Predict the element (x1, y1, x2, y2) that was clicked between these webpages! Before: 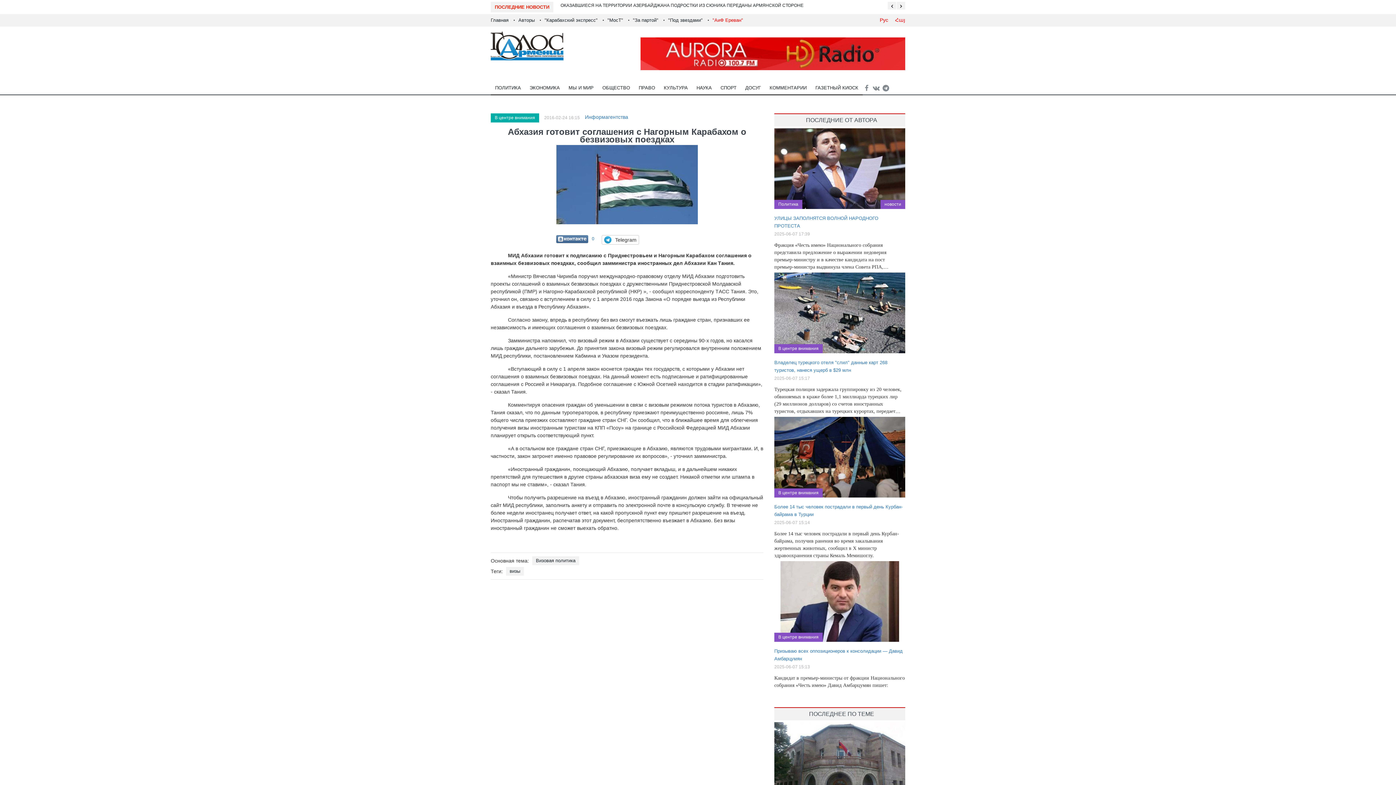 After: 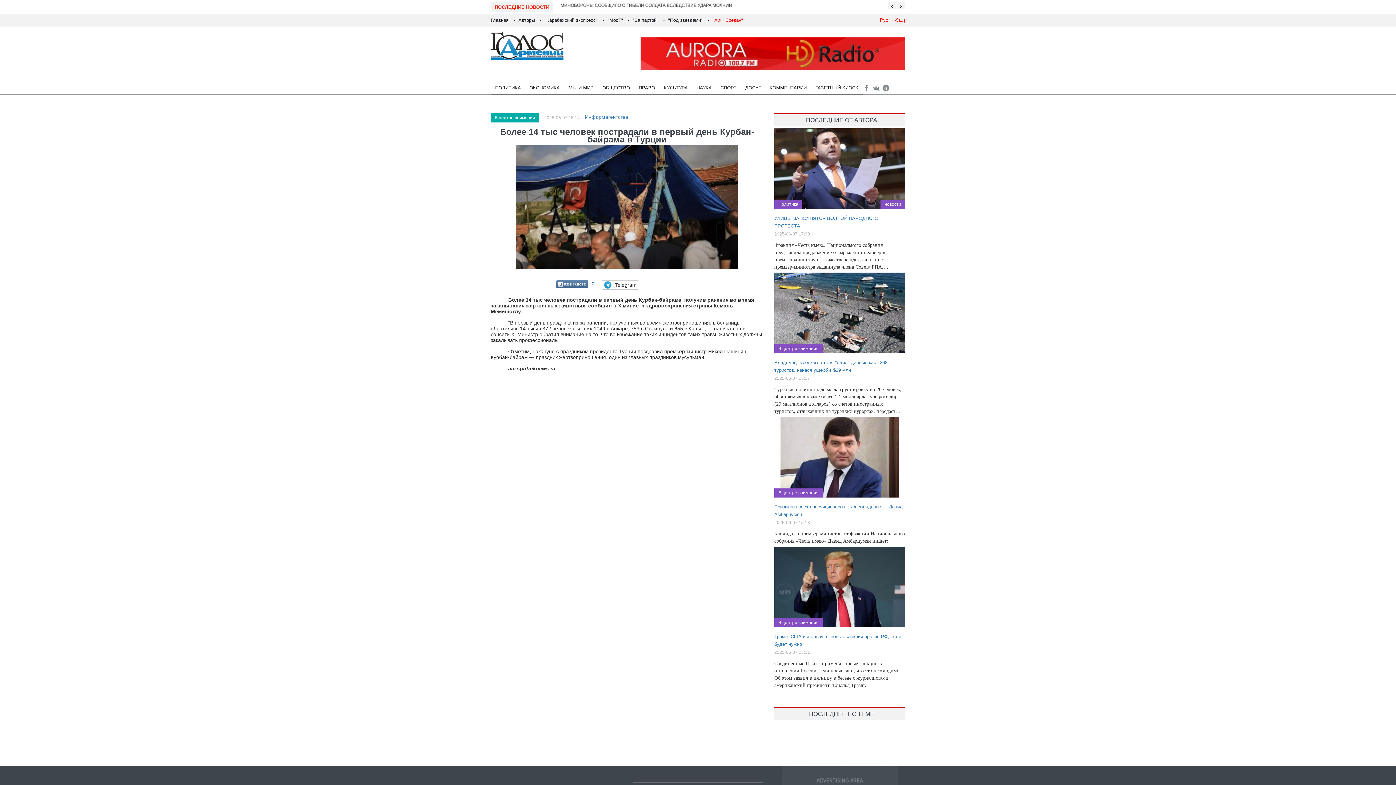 Action: bbox: (774, 417, 905, 423)